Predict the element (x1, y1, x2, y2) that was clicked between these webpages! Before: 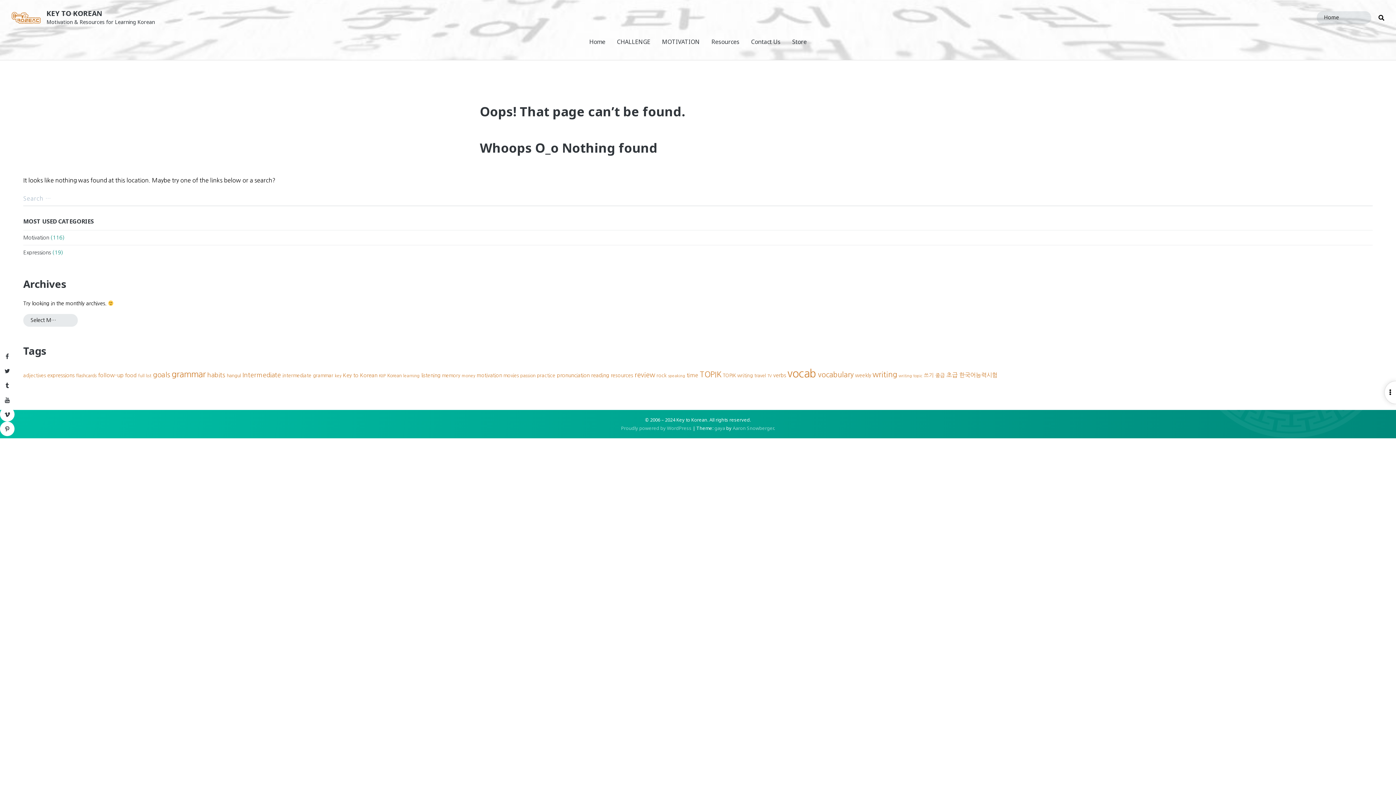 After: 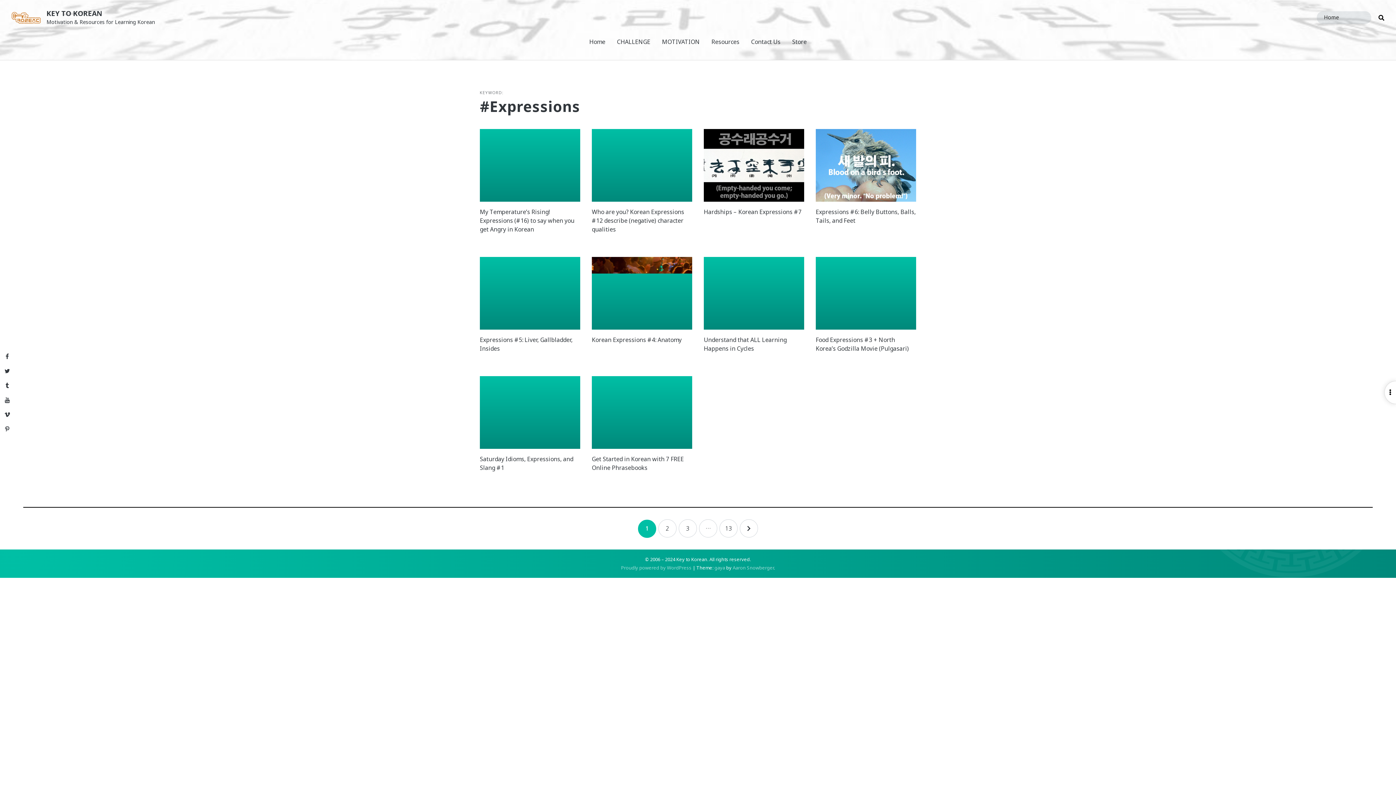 Action: bbox: (47, 373, 74, 378) label: expressions (12 items)